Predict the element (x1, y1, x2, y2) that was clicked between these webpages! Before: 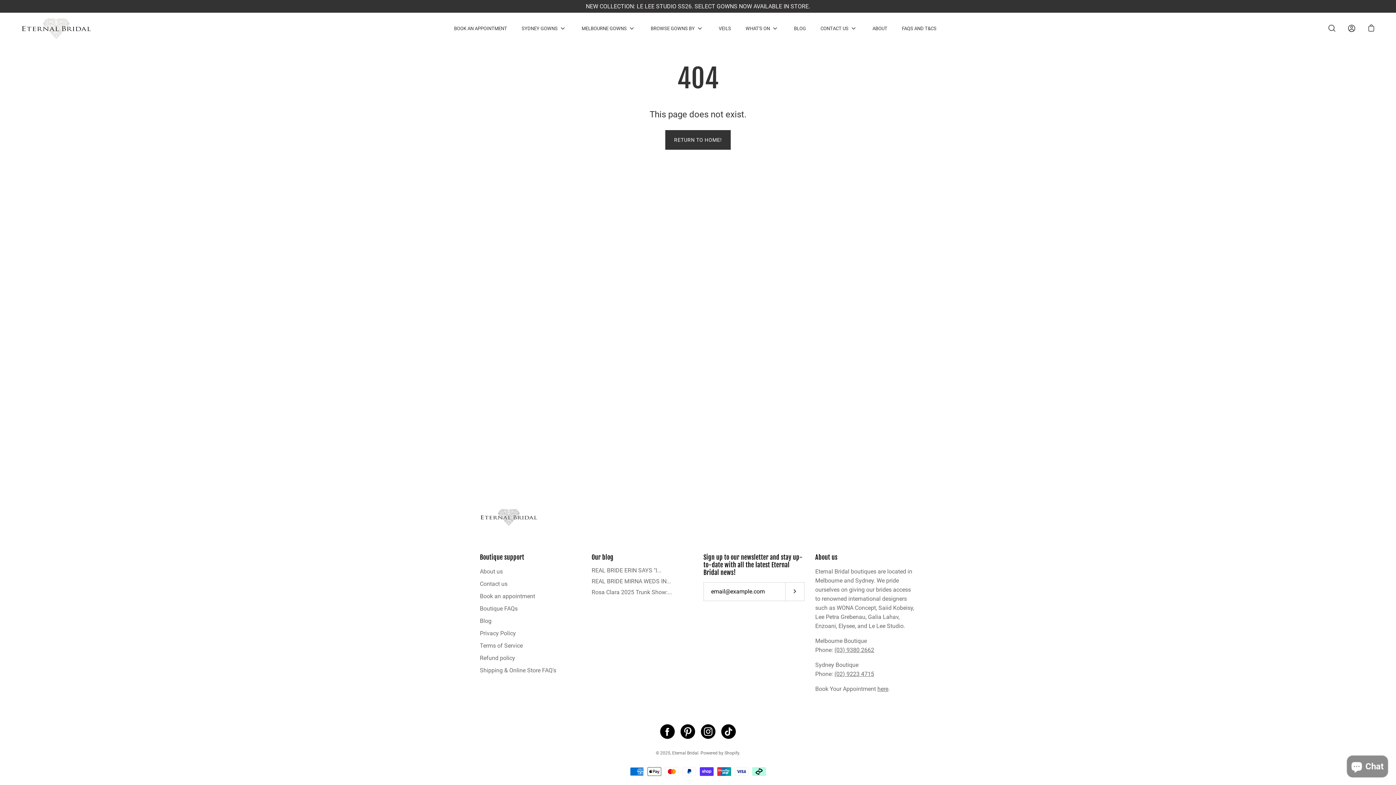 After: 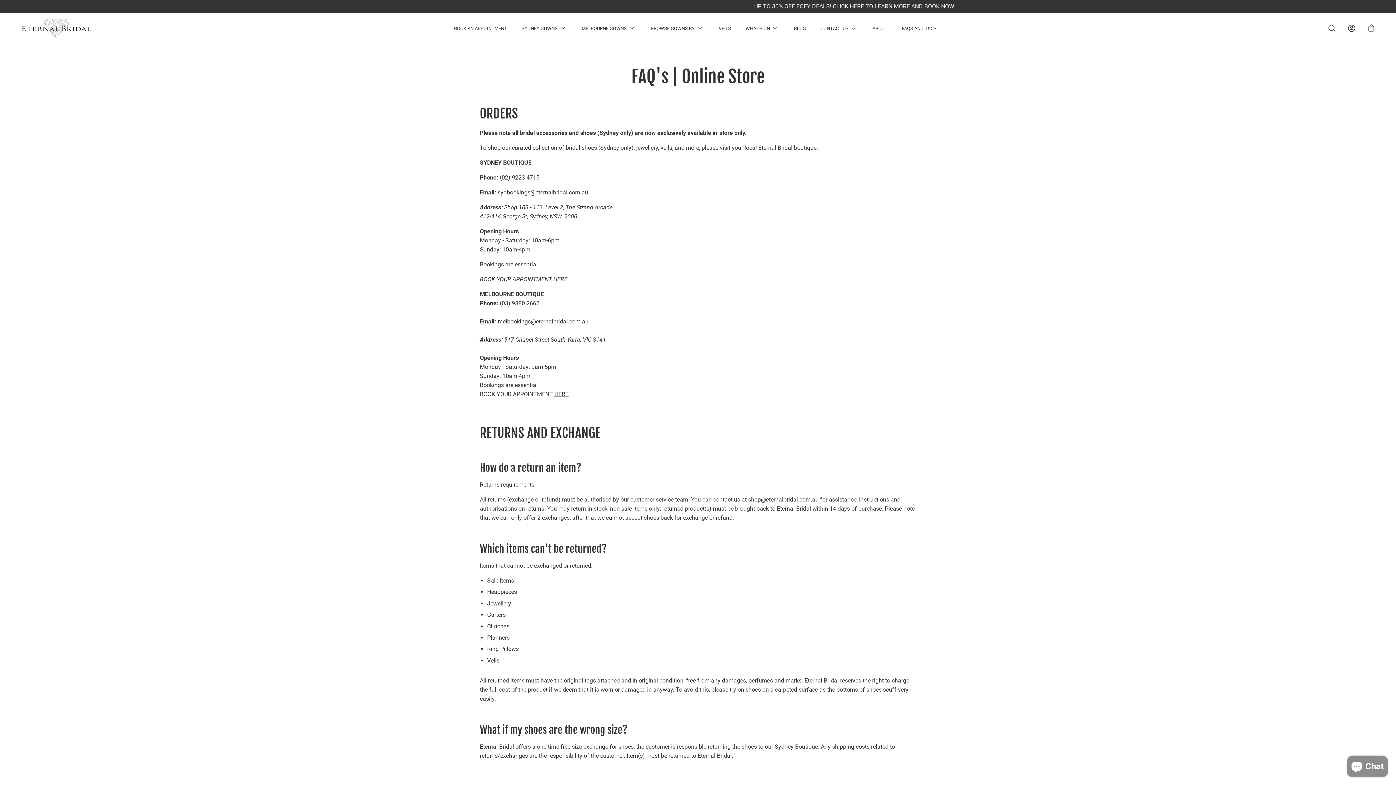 Action: label: Shipping & Online Store FAQ's bbox: (480, 667, 556, 674)